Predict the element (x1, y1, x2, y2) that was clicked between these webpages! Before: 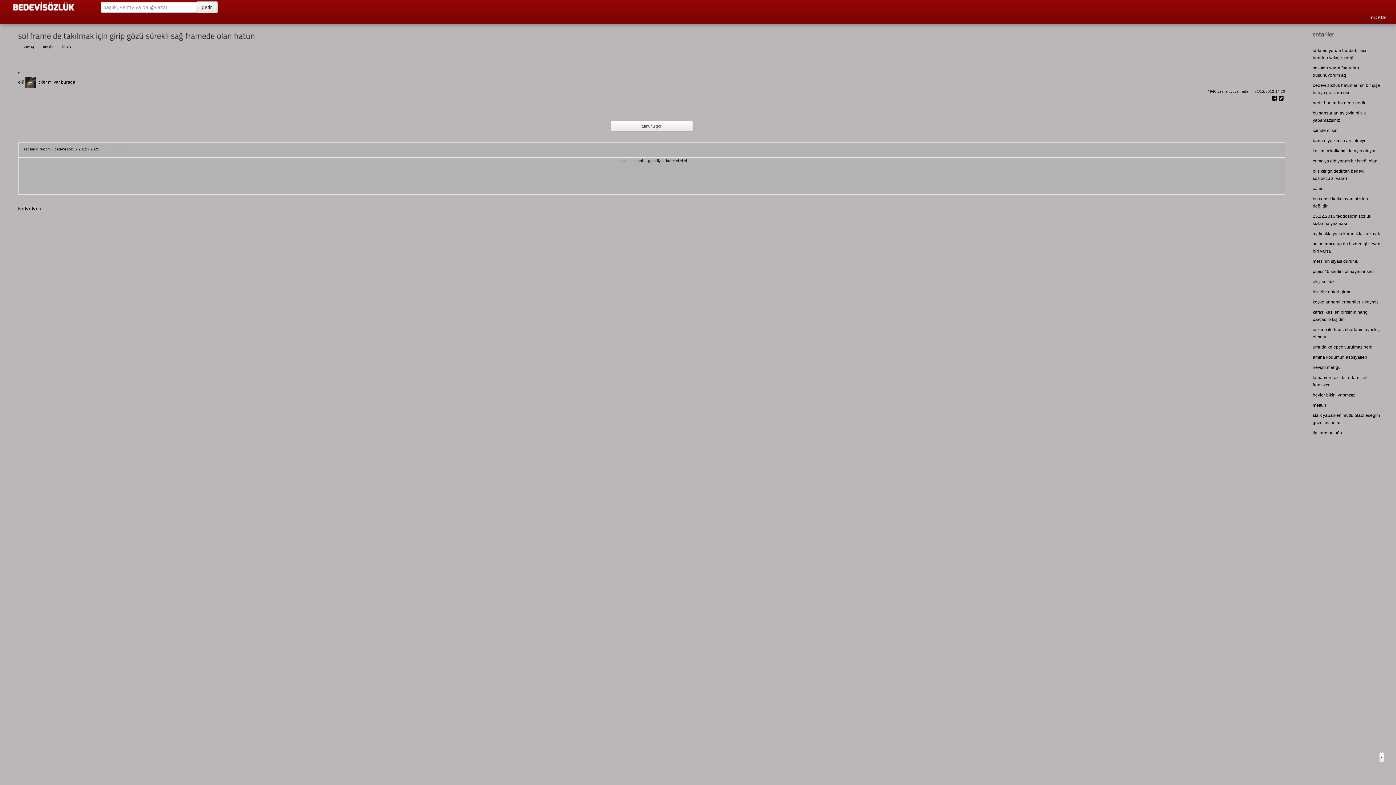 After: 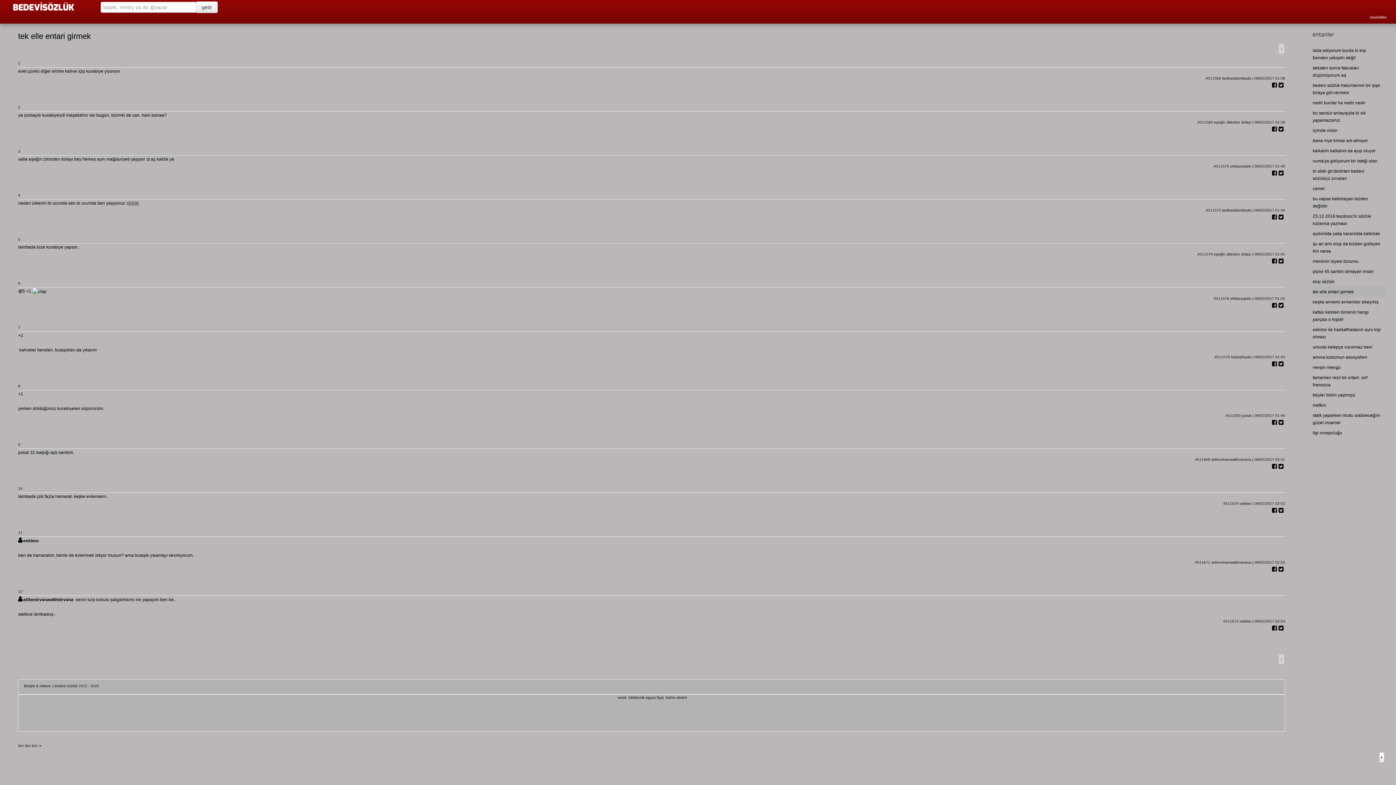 Action: label: tek elle entari girmek bbox: (1313, 288, 1381, 295)